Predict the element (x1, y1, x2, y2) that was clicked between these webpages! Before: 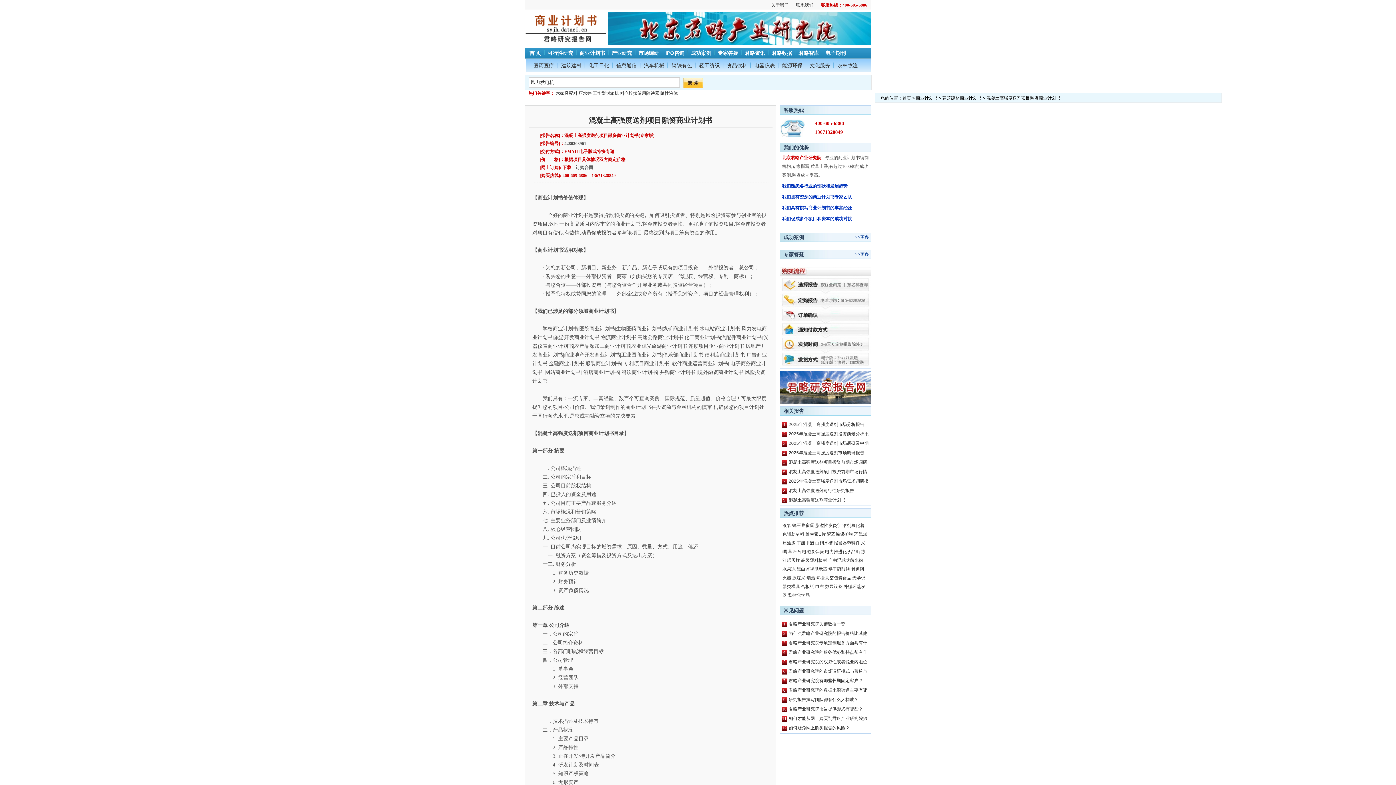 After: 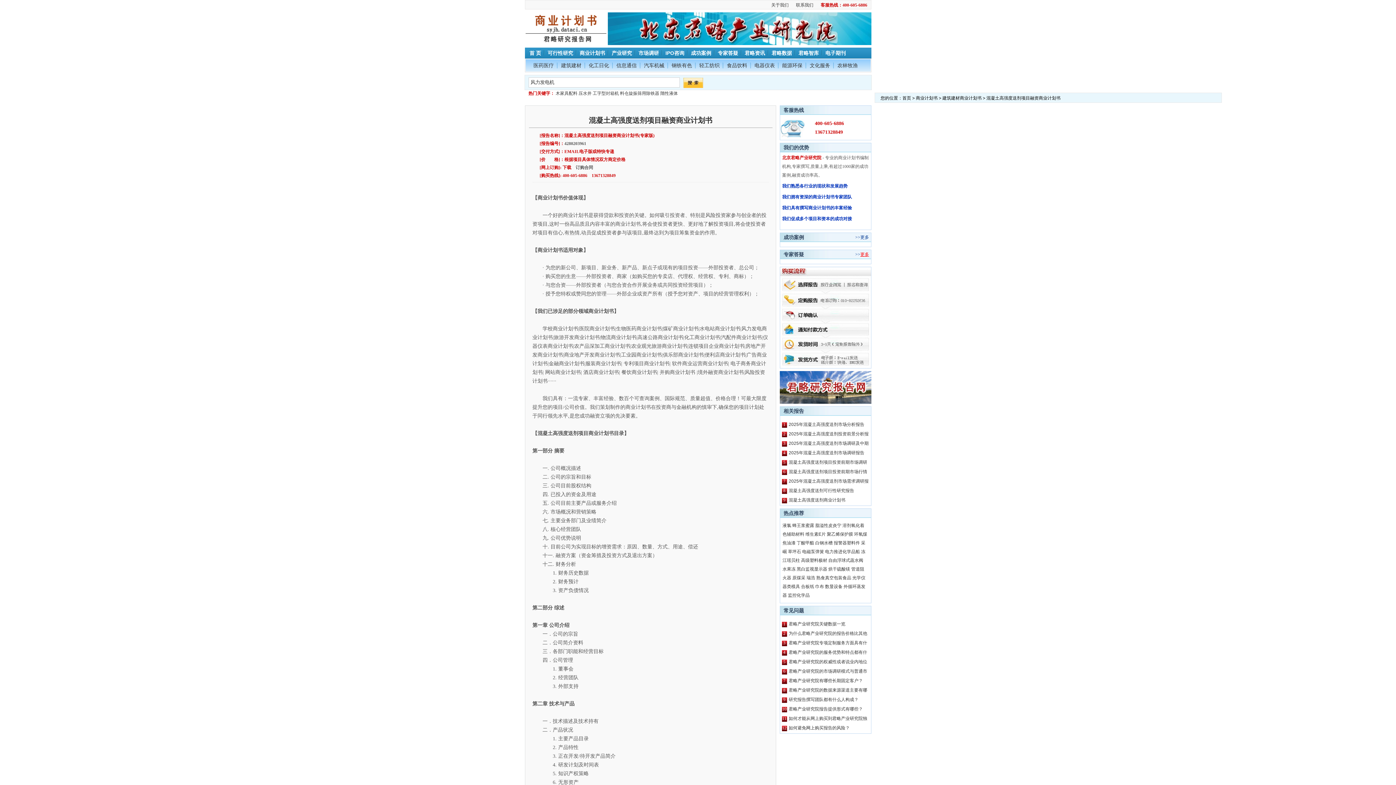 Action: bbox: (860, 252, 869, 257) label: 更多